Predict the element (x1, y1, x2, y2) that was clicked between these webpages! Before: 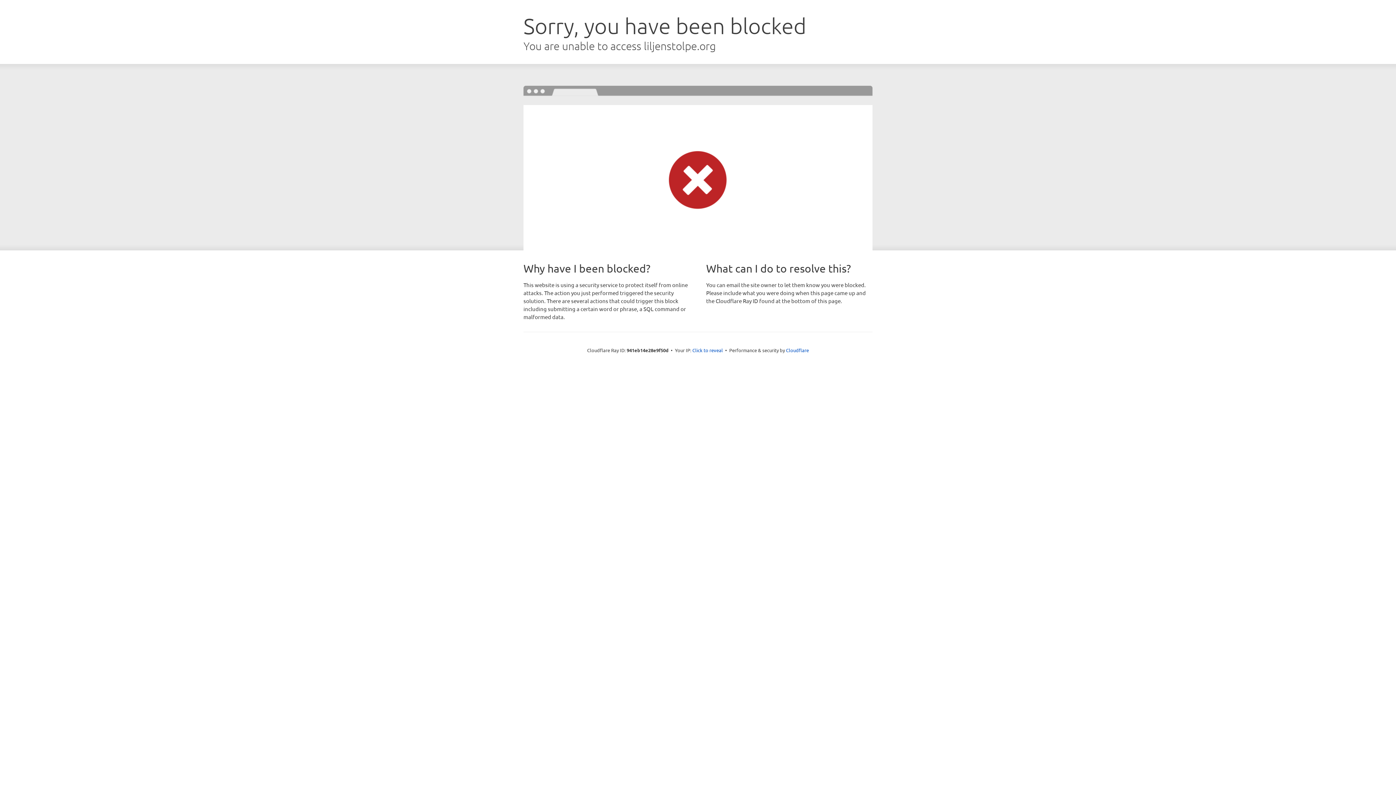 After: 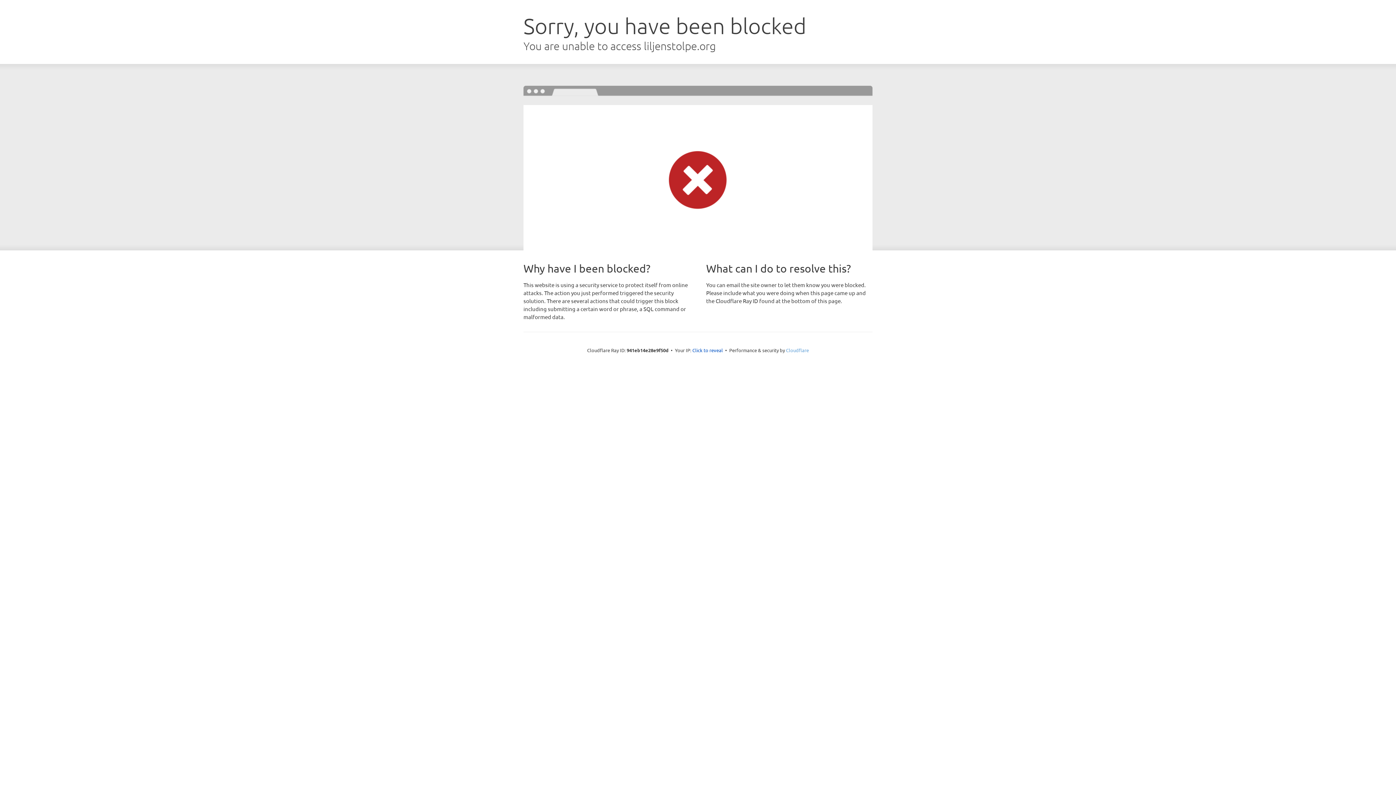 Action: bbox: (786, 347, 809, 353) label: Cloudflare